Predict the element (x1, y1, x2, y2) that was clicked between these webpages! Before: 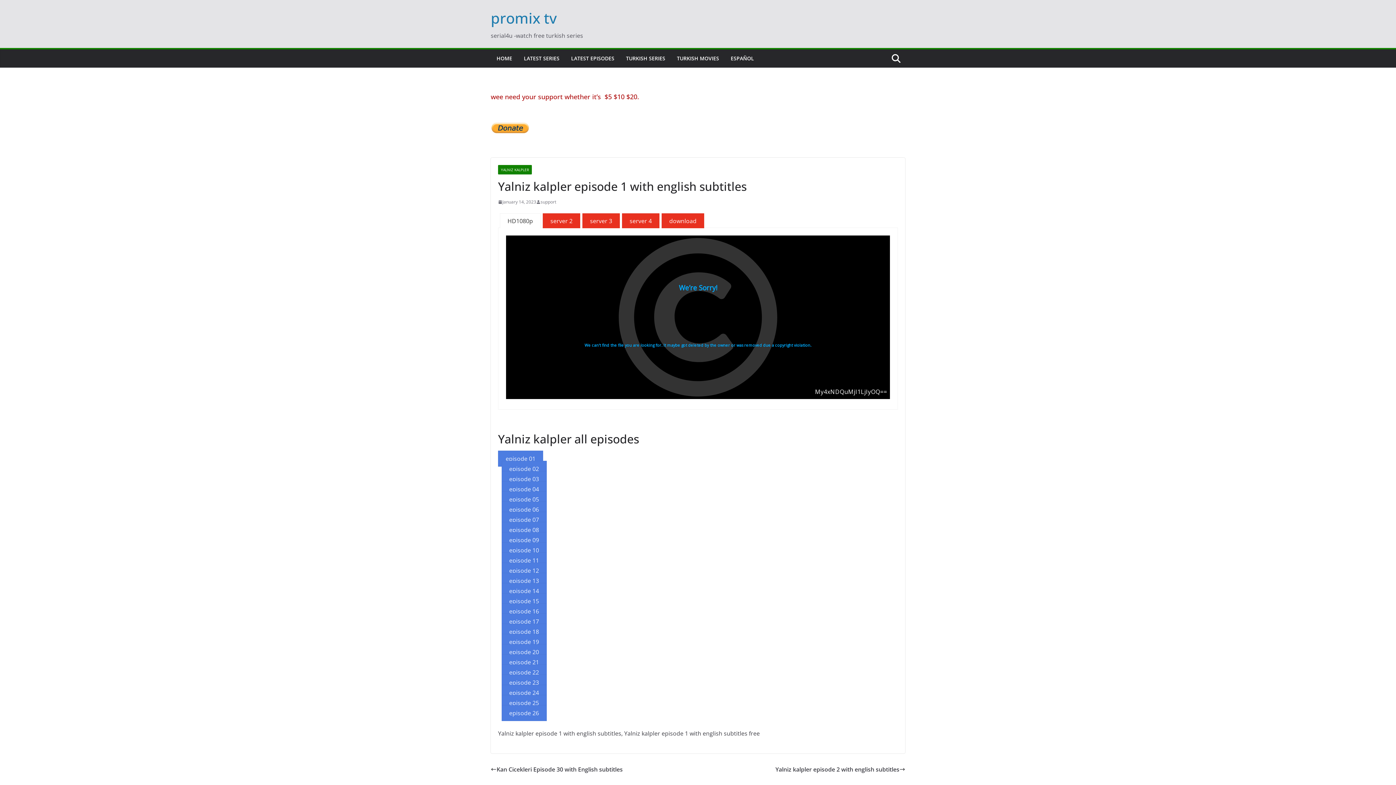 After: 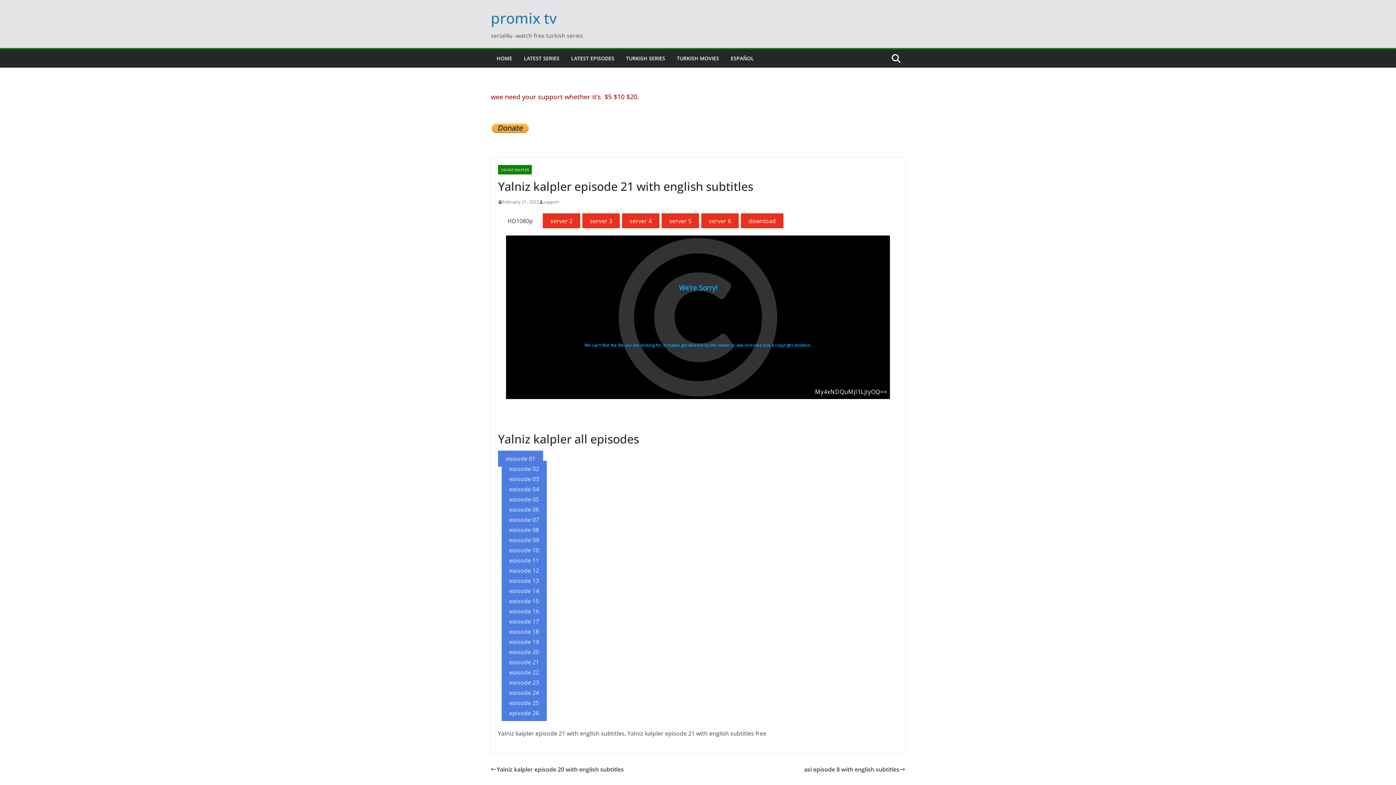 Action: bbox: (501, 654, 546, 670) label: episode 21